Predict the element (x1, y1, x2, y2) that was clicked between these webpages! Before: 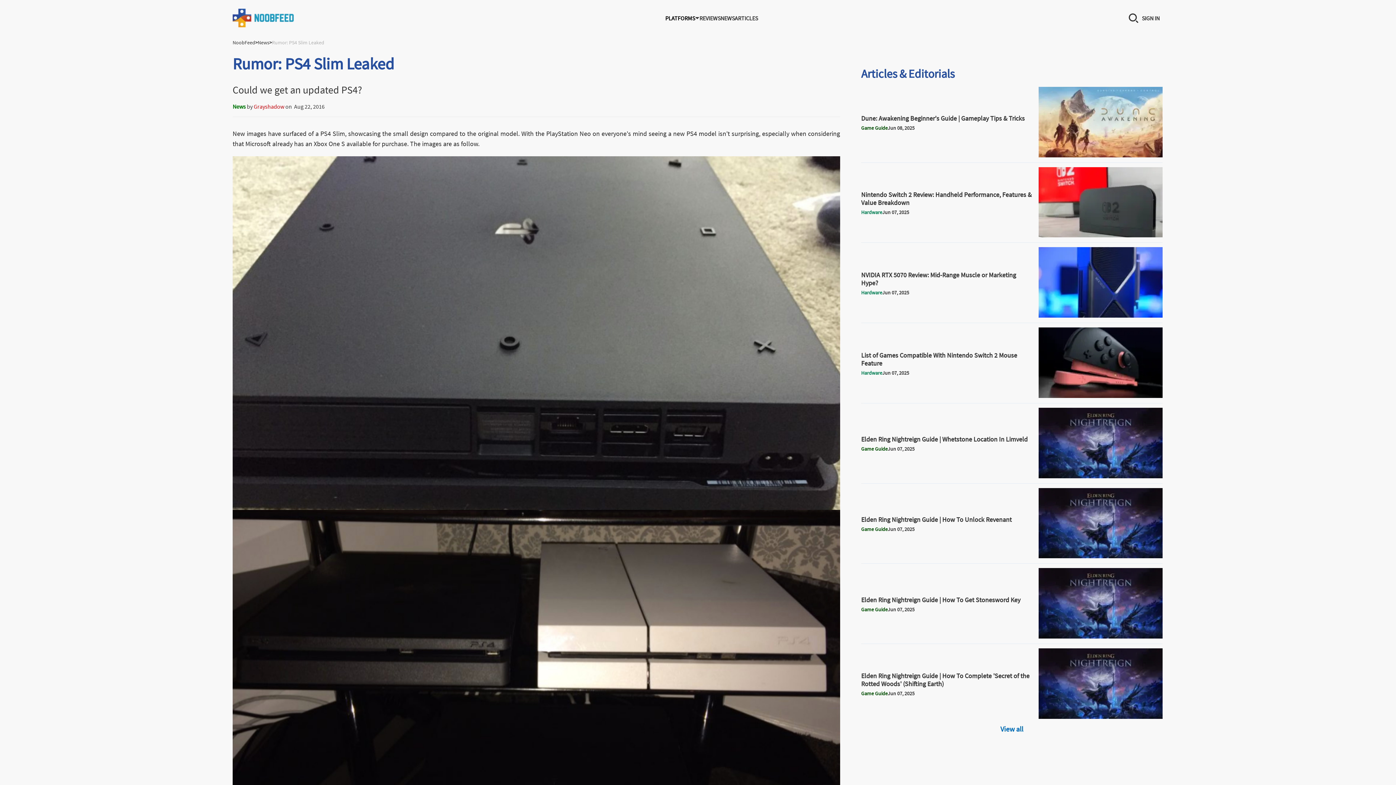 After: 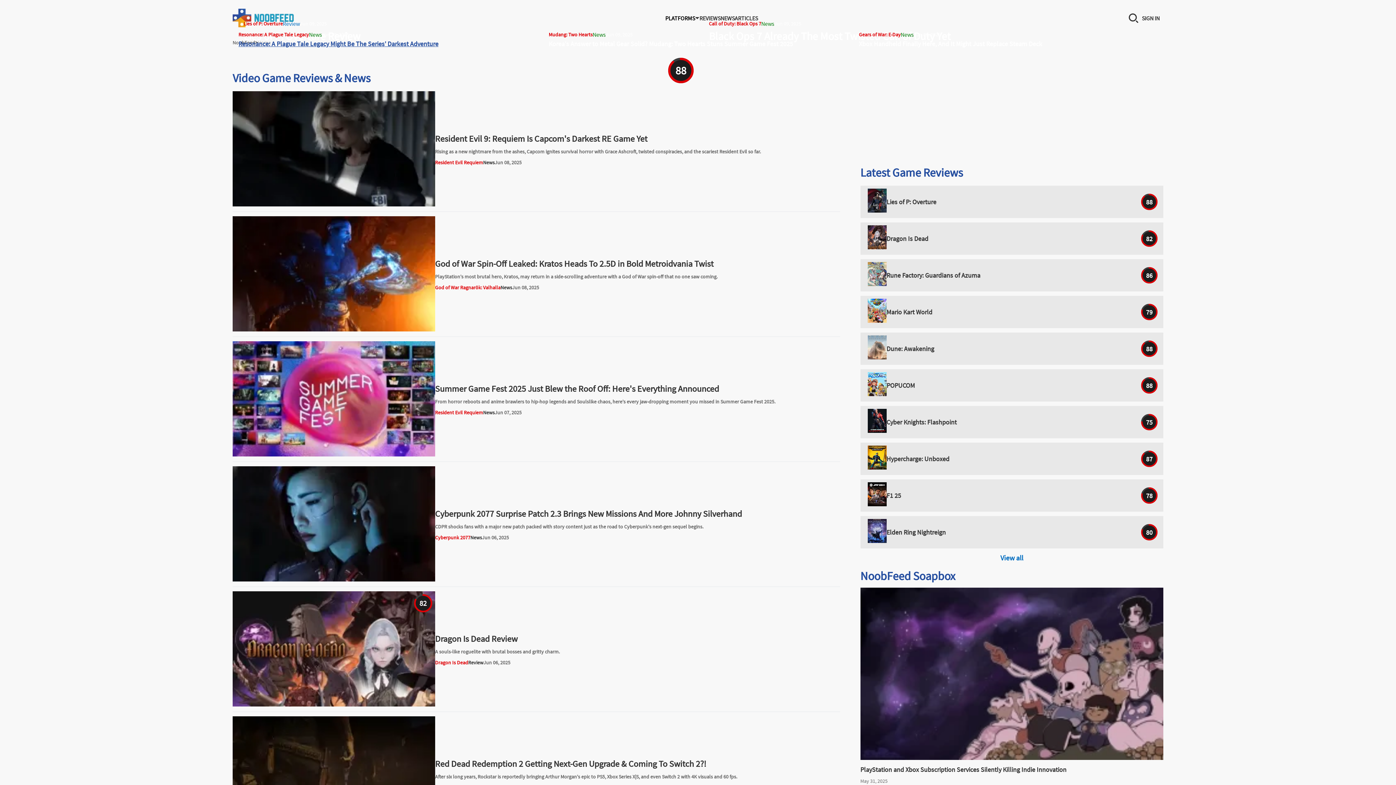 Action: bbox: (232, 39, 255, 45) label: NoobFeed